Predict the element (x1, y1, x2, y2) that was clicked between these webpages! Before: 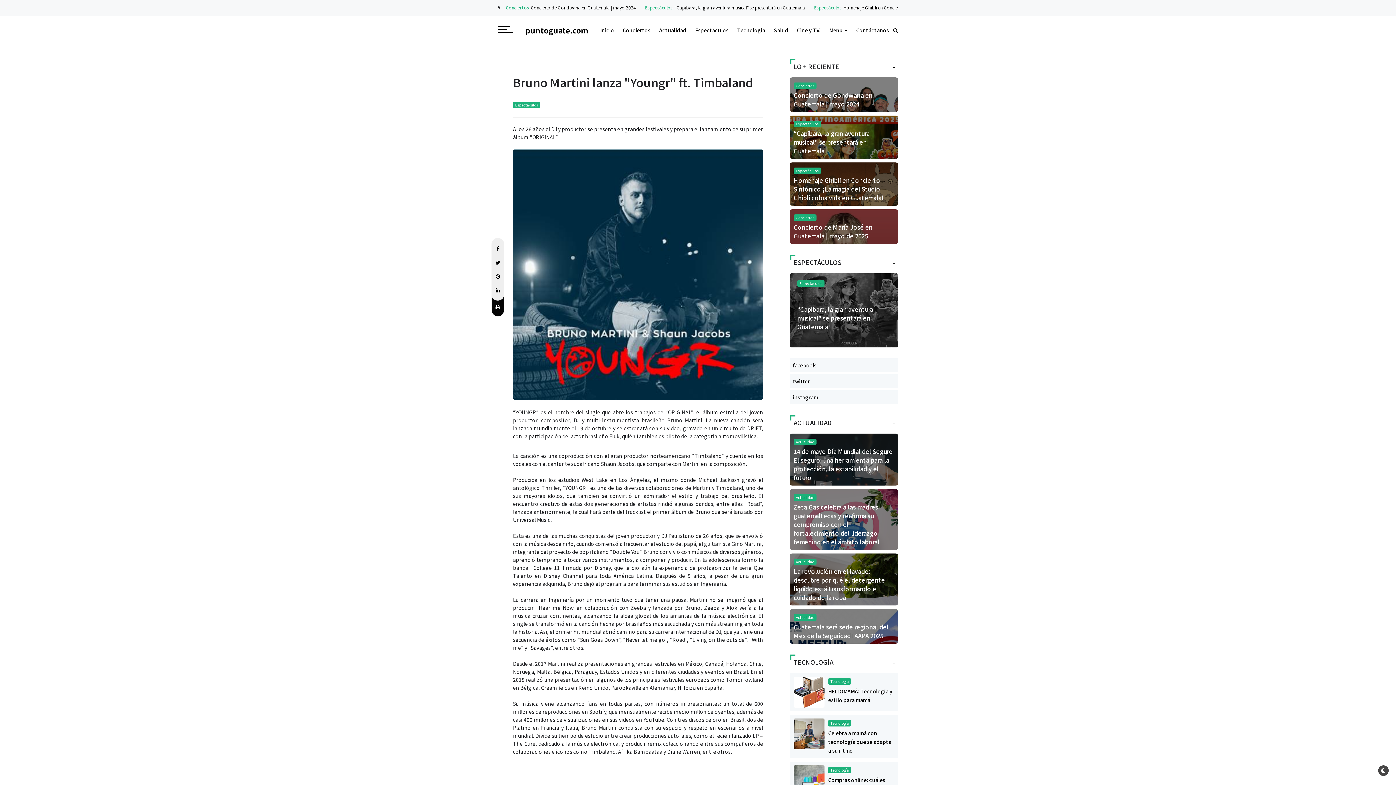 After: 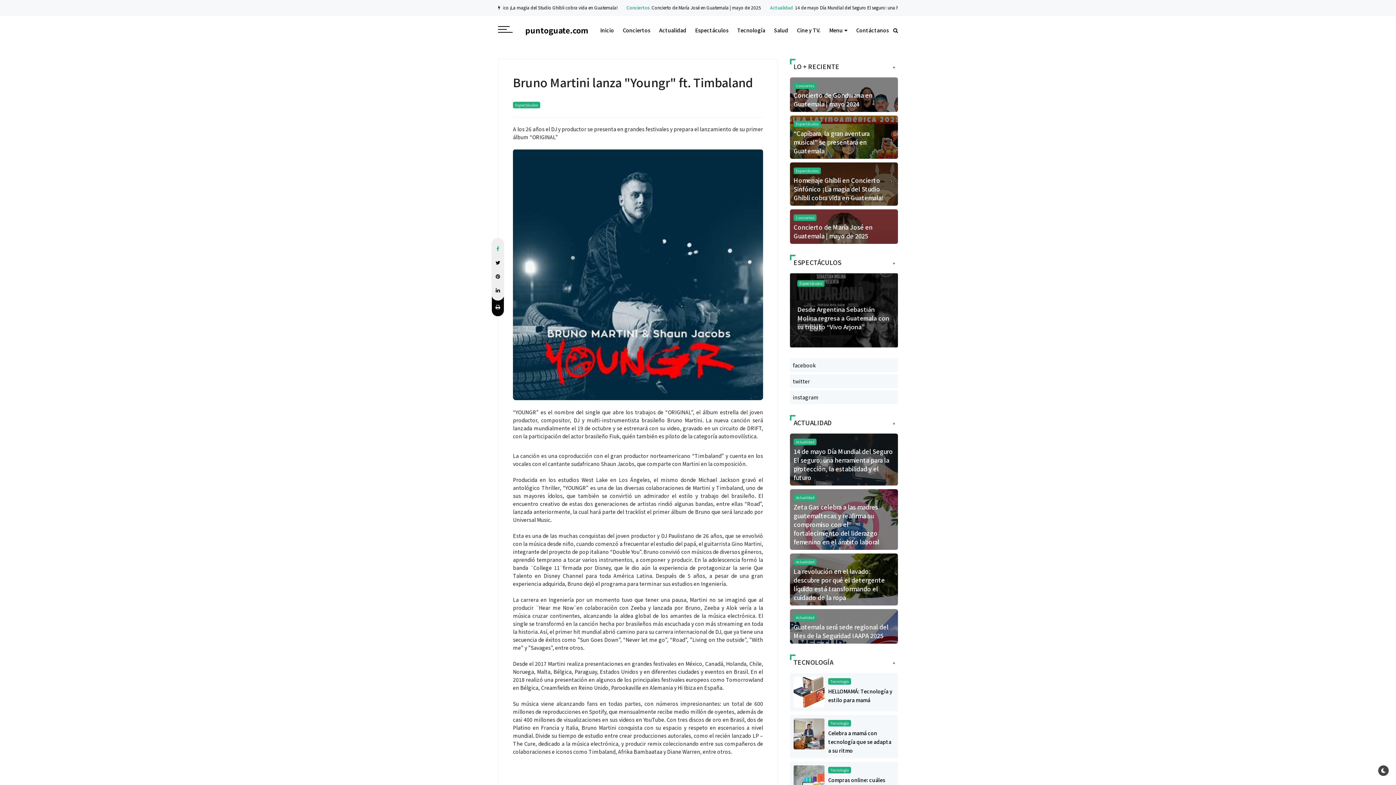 Action: bbox: (495, 241, 500, 255)